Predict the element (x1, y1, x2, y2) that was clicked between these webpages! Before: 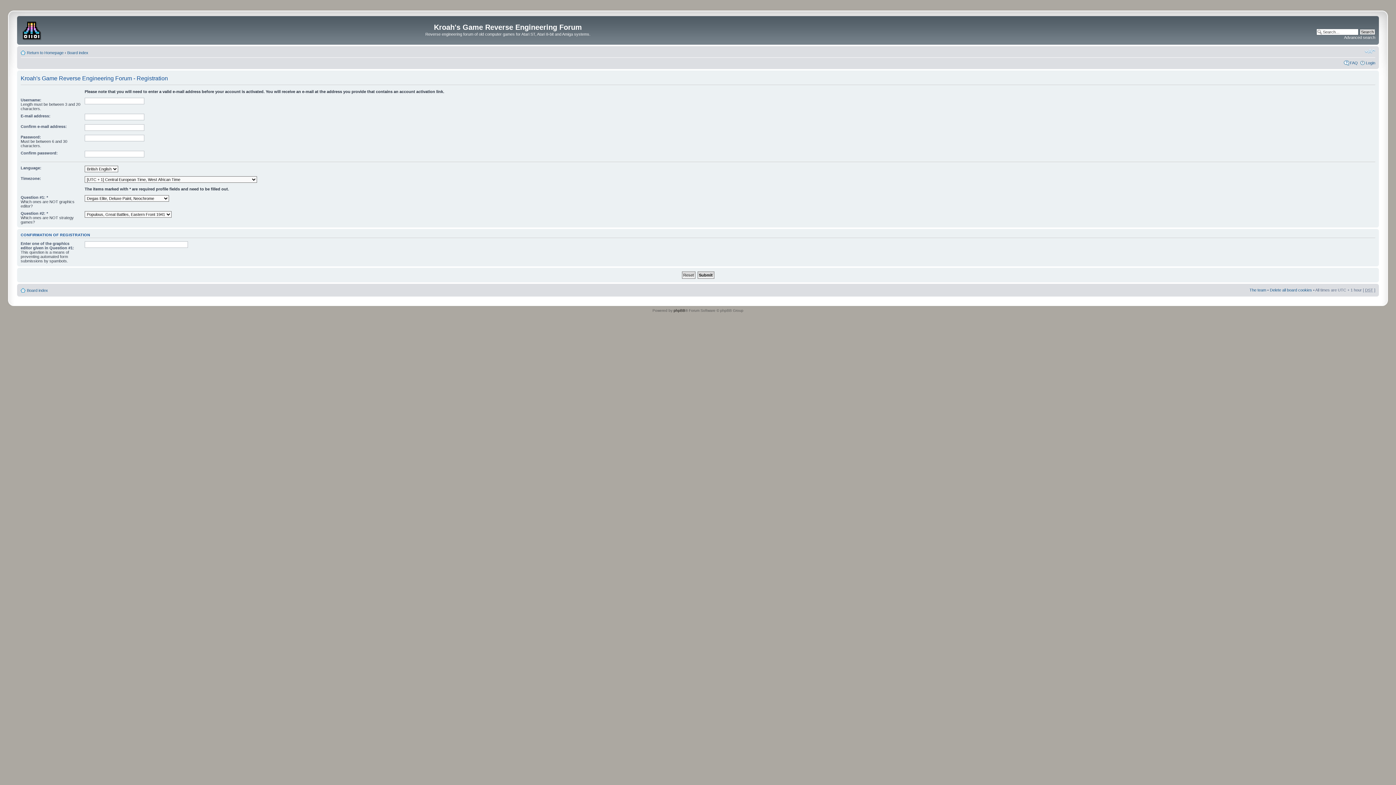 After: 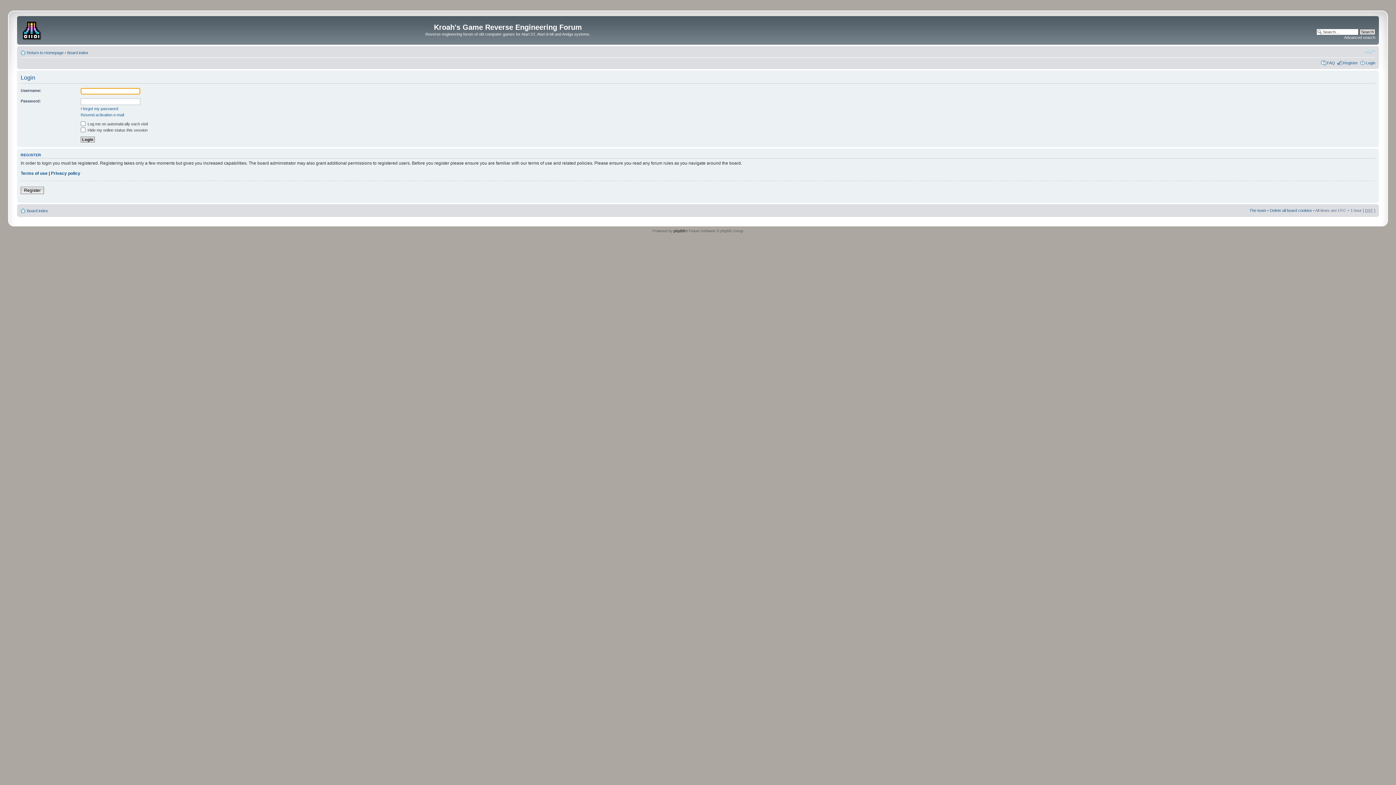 Action: label: Login bbox: (1366, 60, 1375, 64)